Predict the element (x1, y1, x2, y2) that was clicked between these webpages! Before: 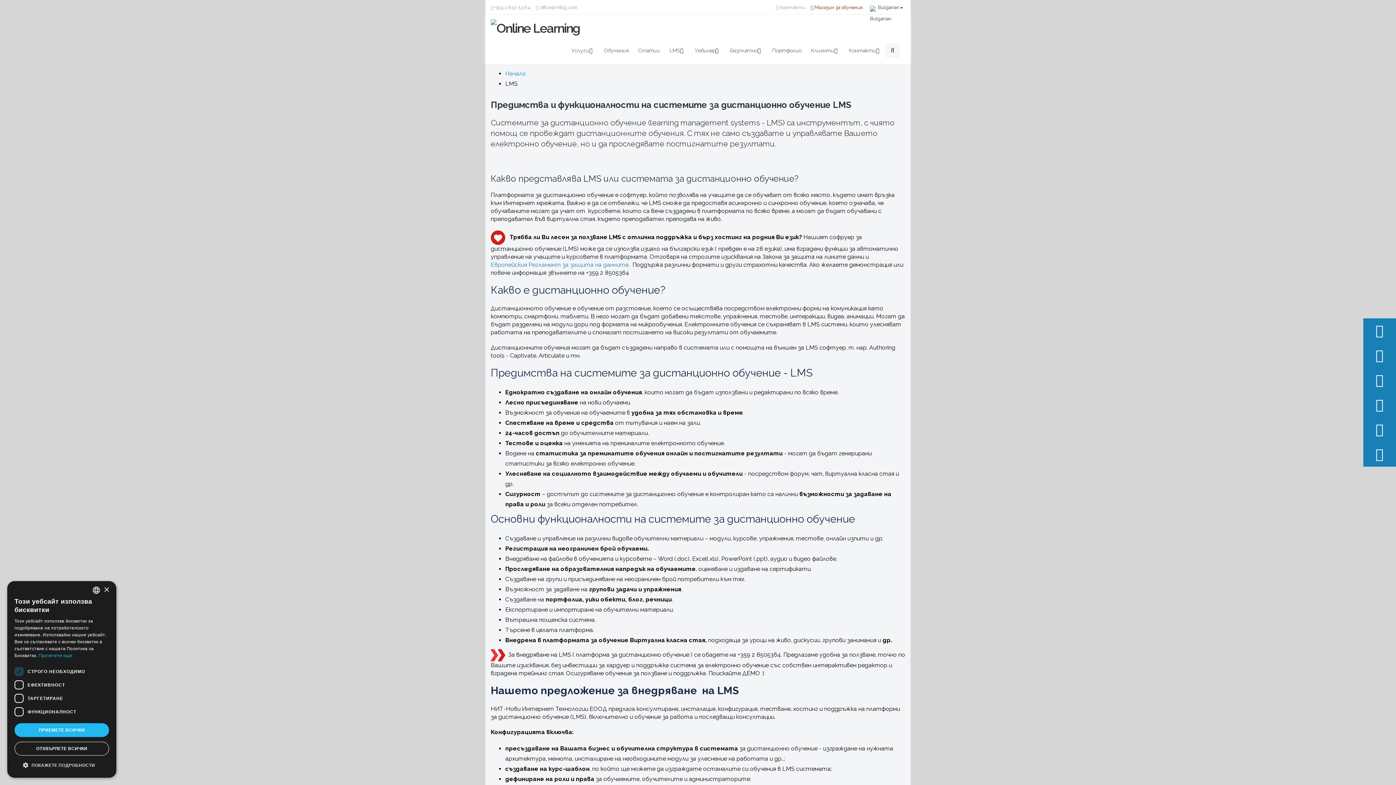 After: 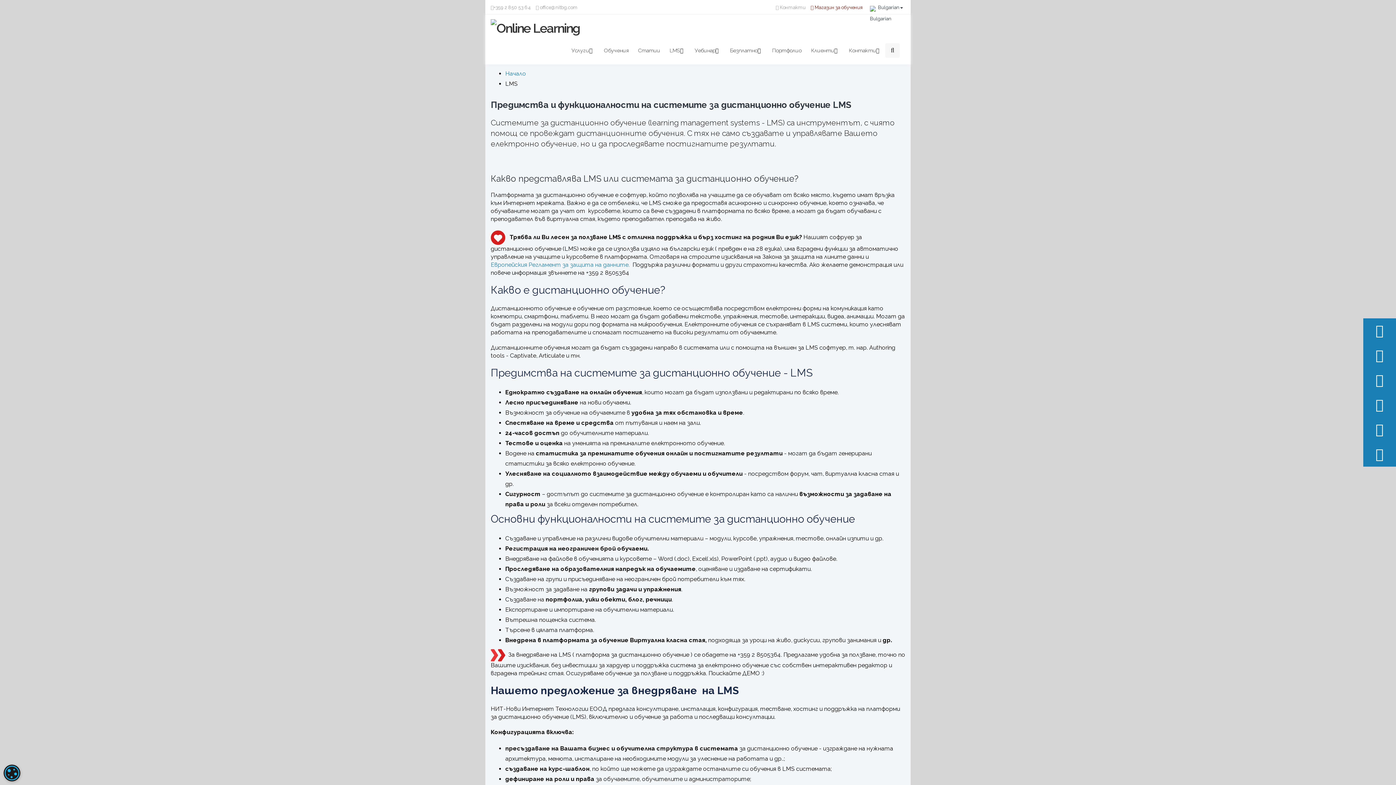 Action: label: Close bbox: (103, 587, 109, 592)